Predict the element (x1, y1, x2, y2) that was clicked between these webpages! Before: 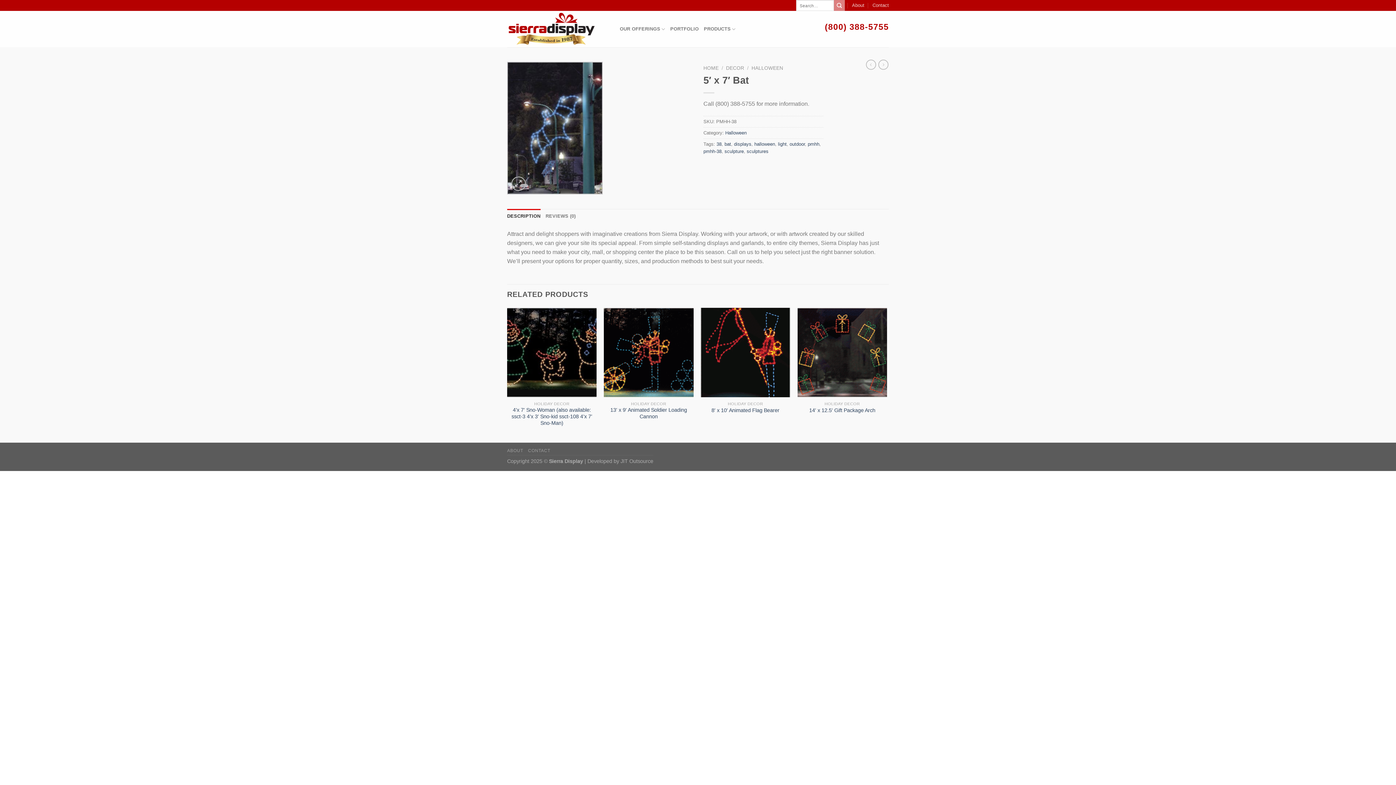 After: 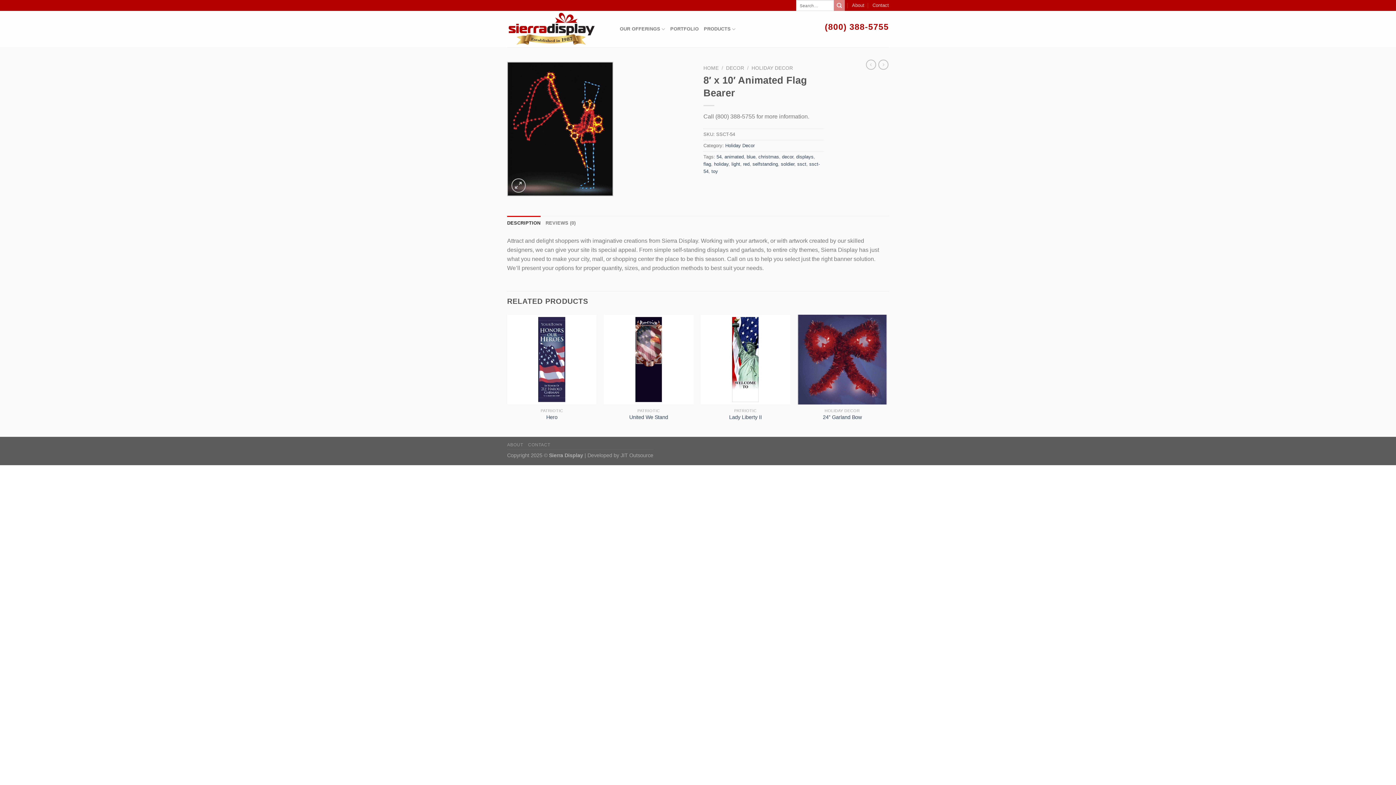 Action: bbox: (700, 307, 790, 397) label: 8' x 10' Animated Flag Bearer